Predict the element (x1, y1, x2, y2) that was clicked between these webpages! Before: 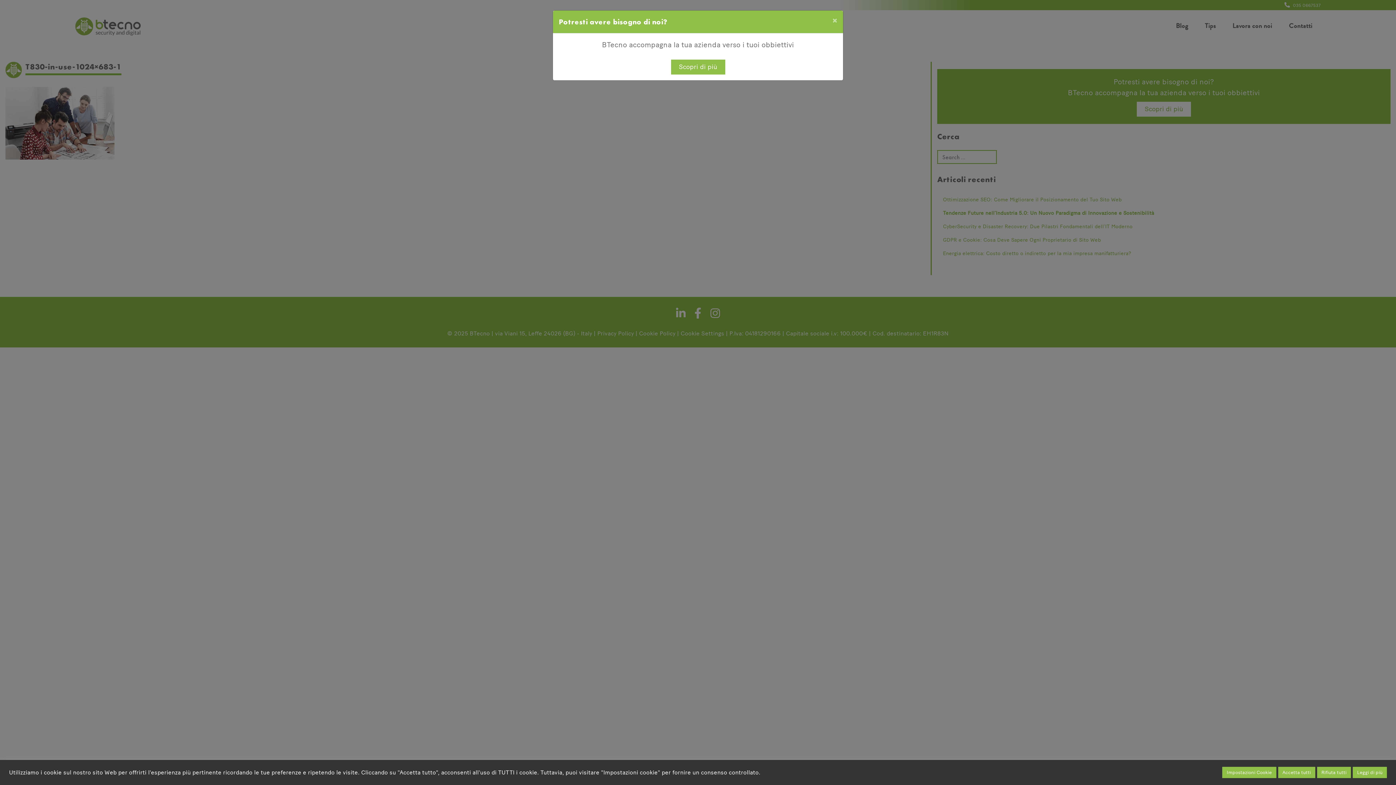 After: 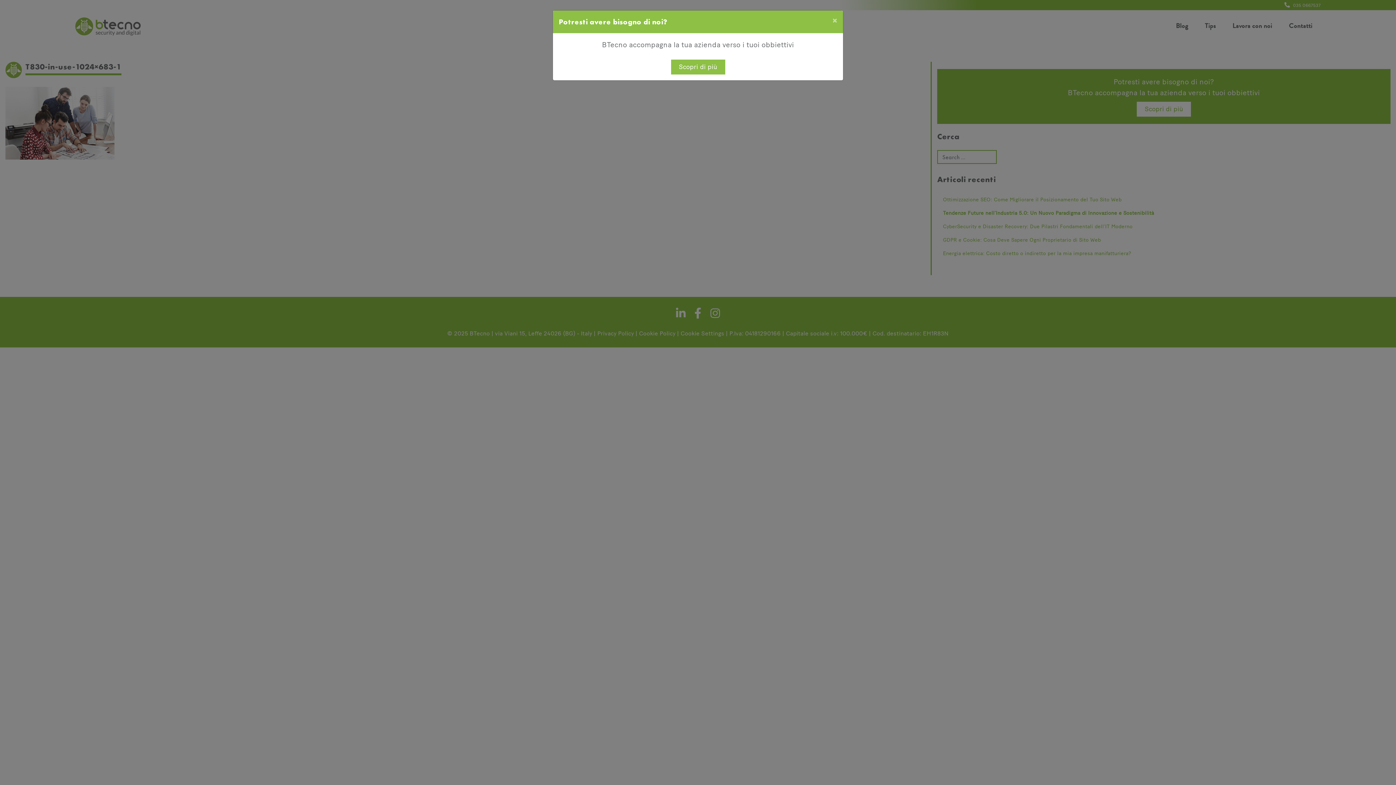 Action: bbox: (1317, 767, 1351, 778) label: Rifiuta tutti